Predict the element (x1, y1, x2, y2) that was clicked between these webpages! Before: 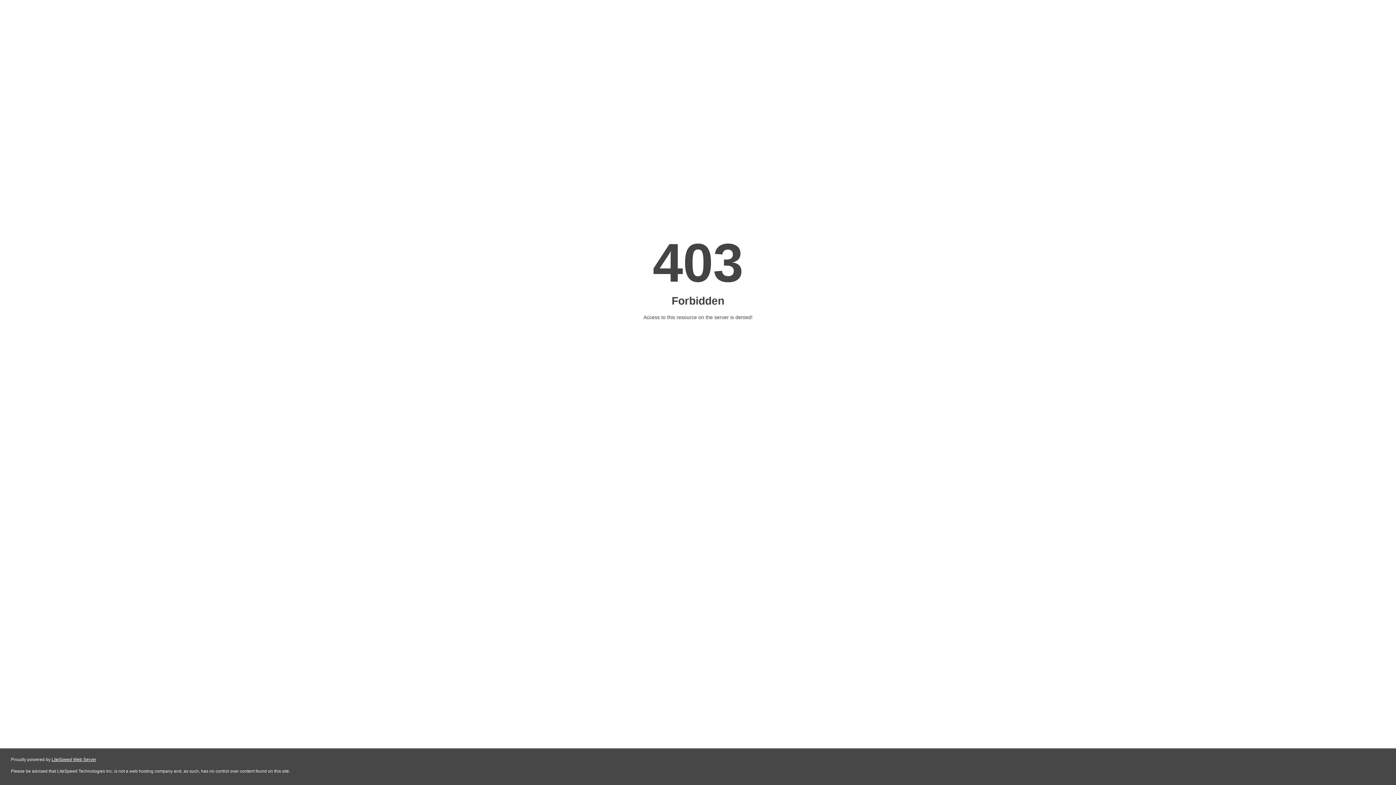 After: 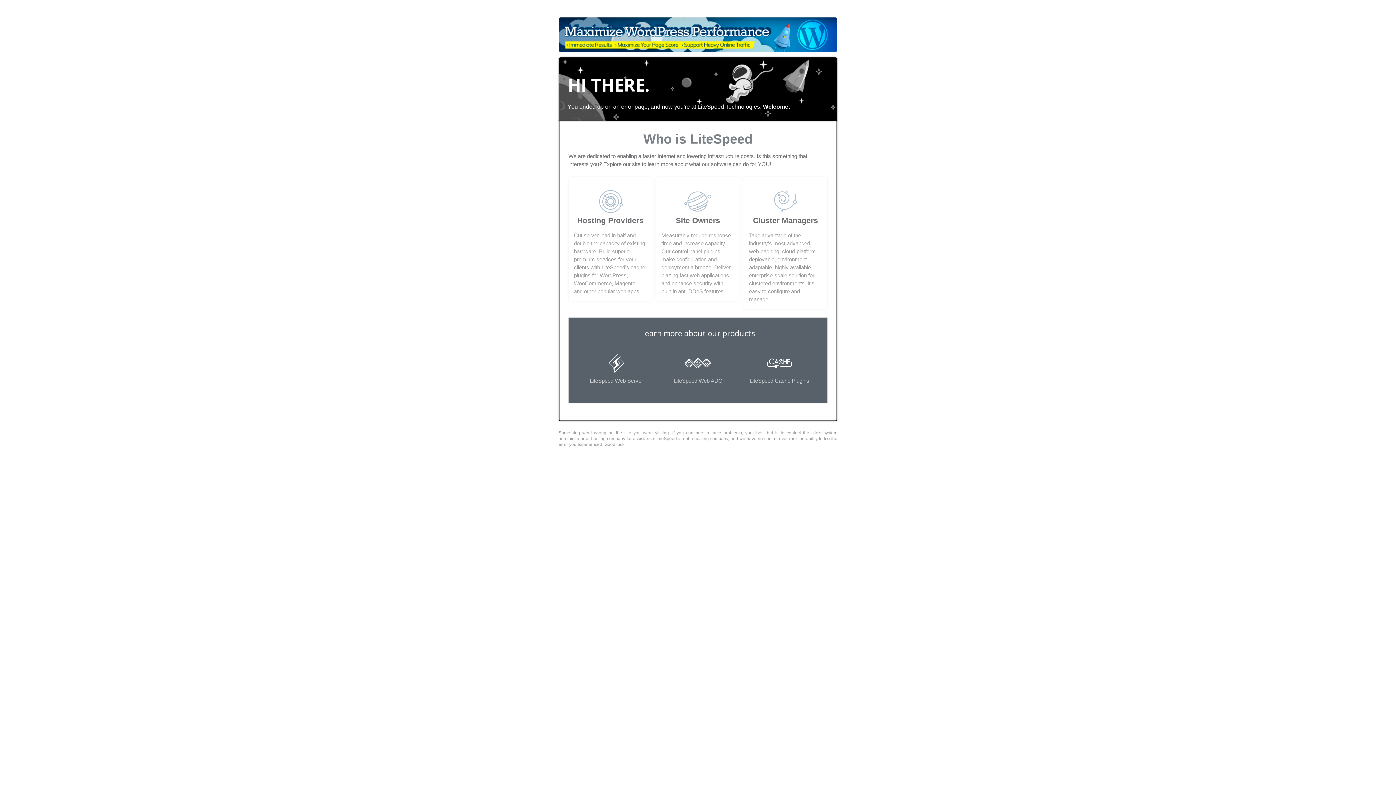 Action: label: LiteSpeed Web Server bbox: (51, 757, 96, 762)